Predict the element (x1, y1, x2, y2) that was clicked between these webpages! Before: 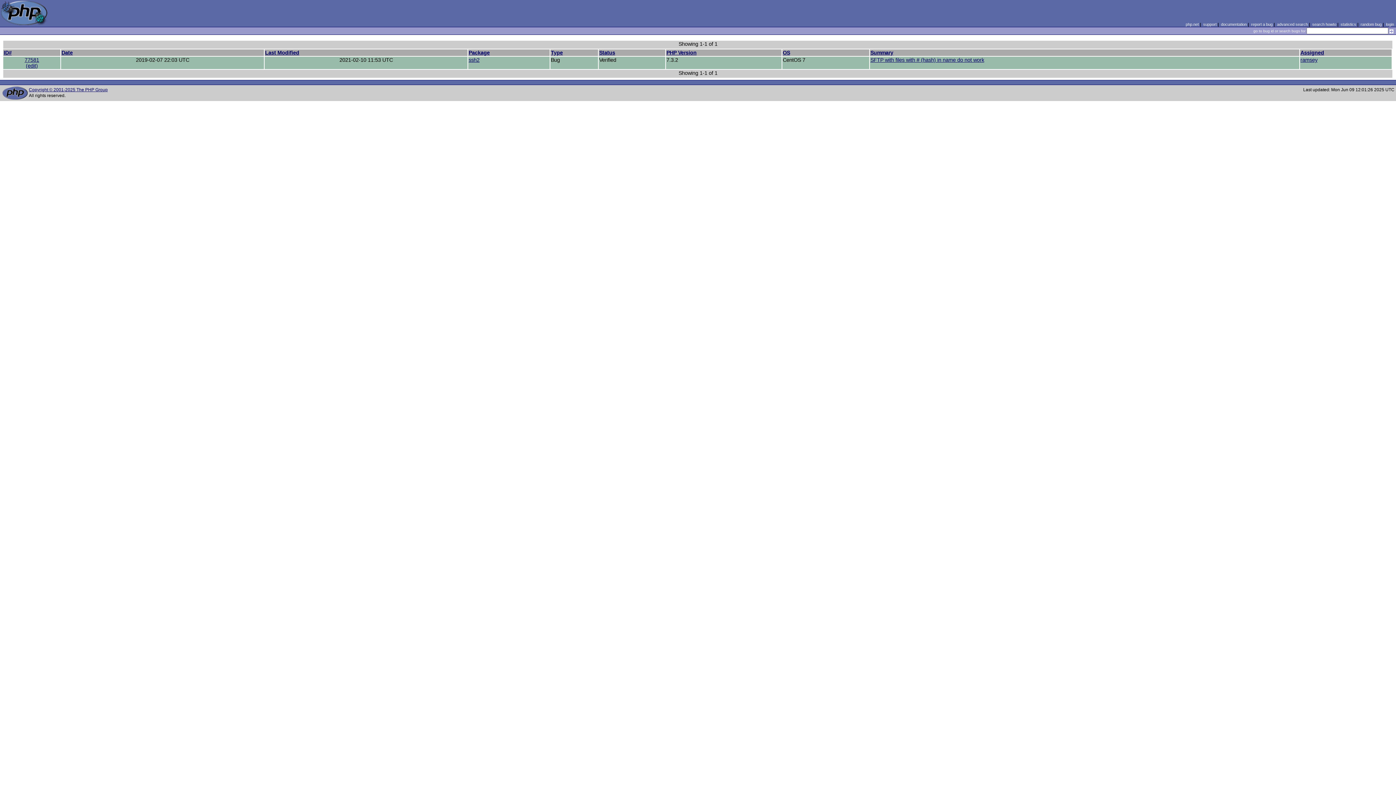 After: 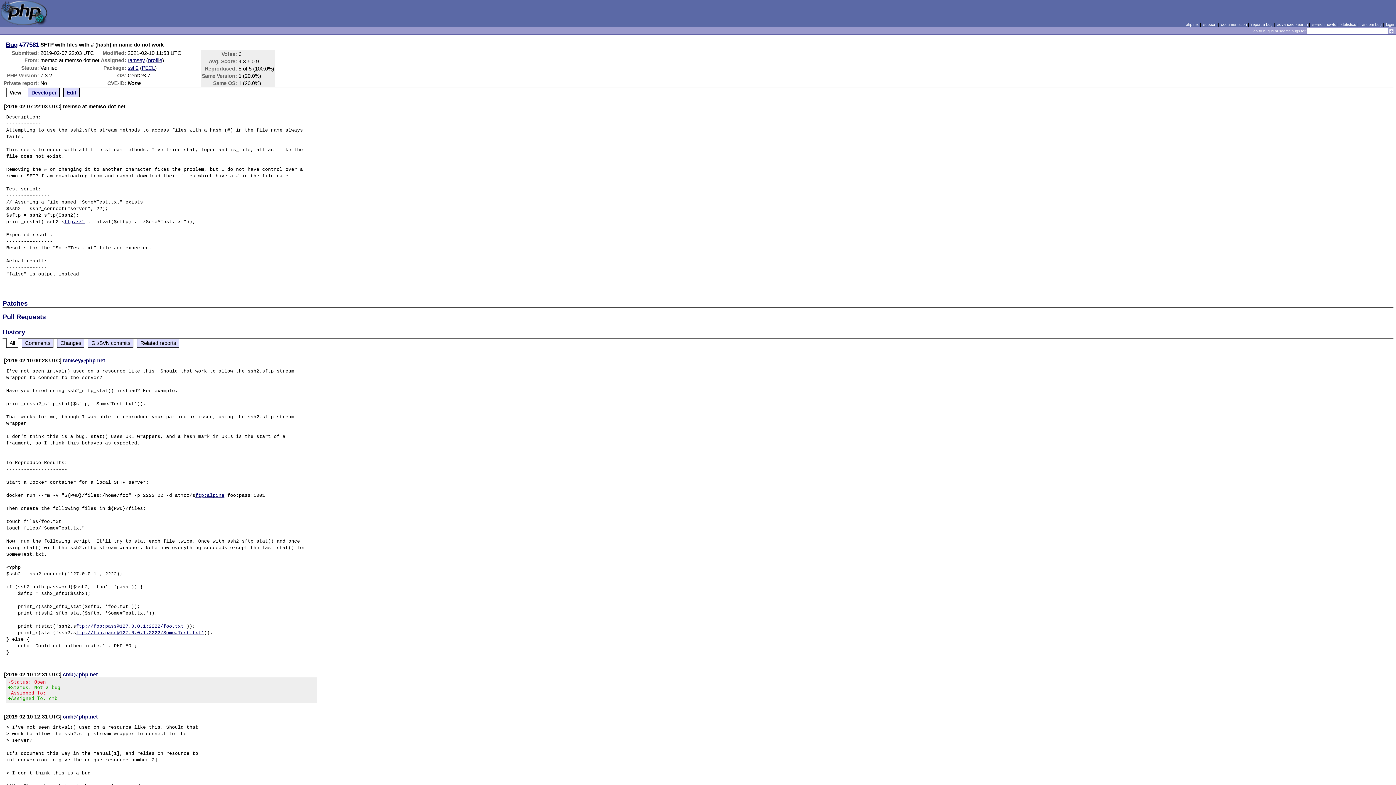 Action: bbox: (870, 57, 984, 62) label: SFTP with files with # (hash) in name do not work